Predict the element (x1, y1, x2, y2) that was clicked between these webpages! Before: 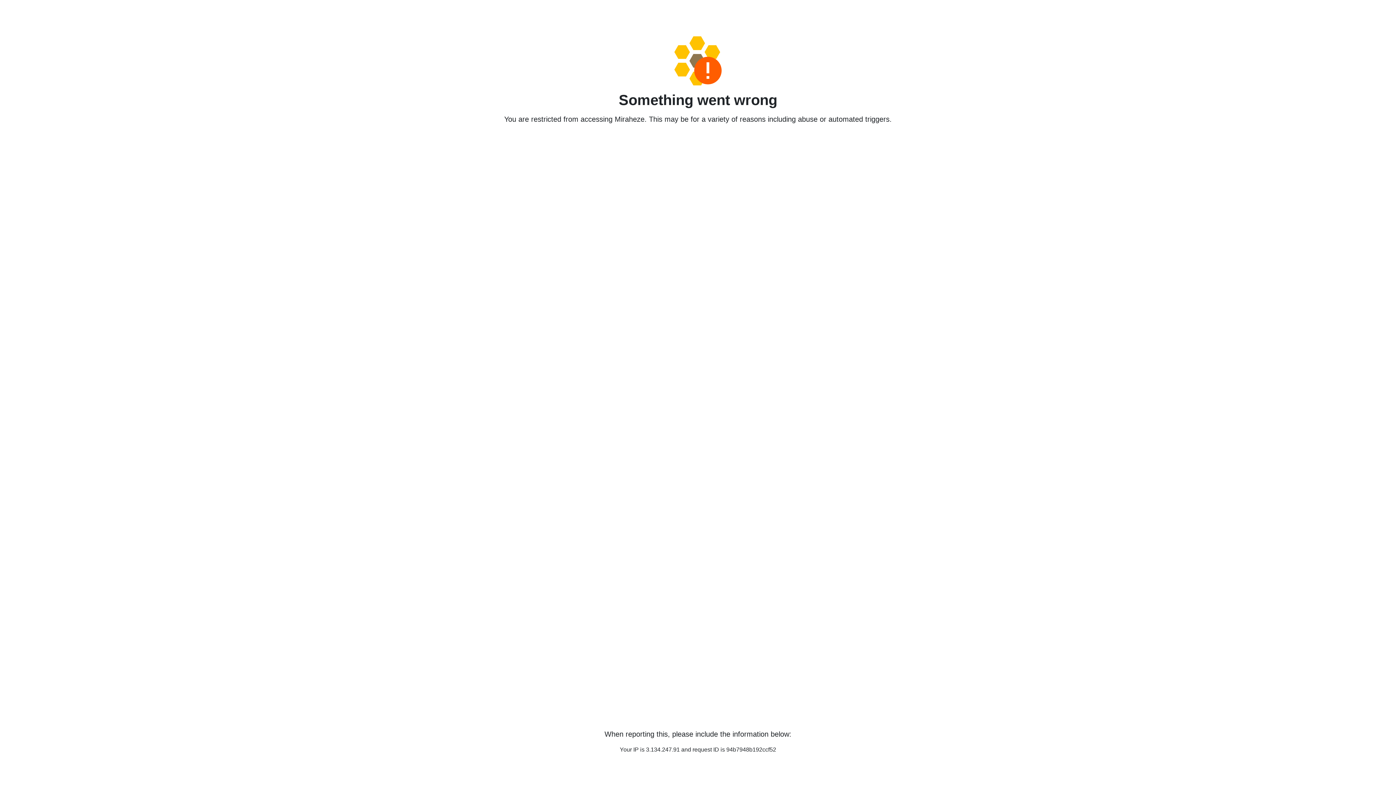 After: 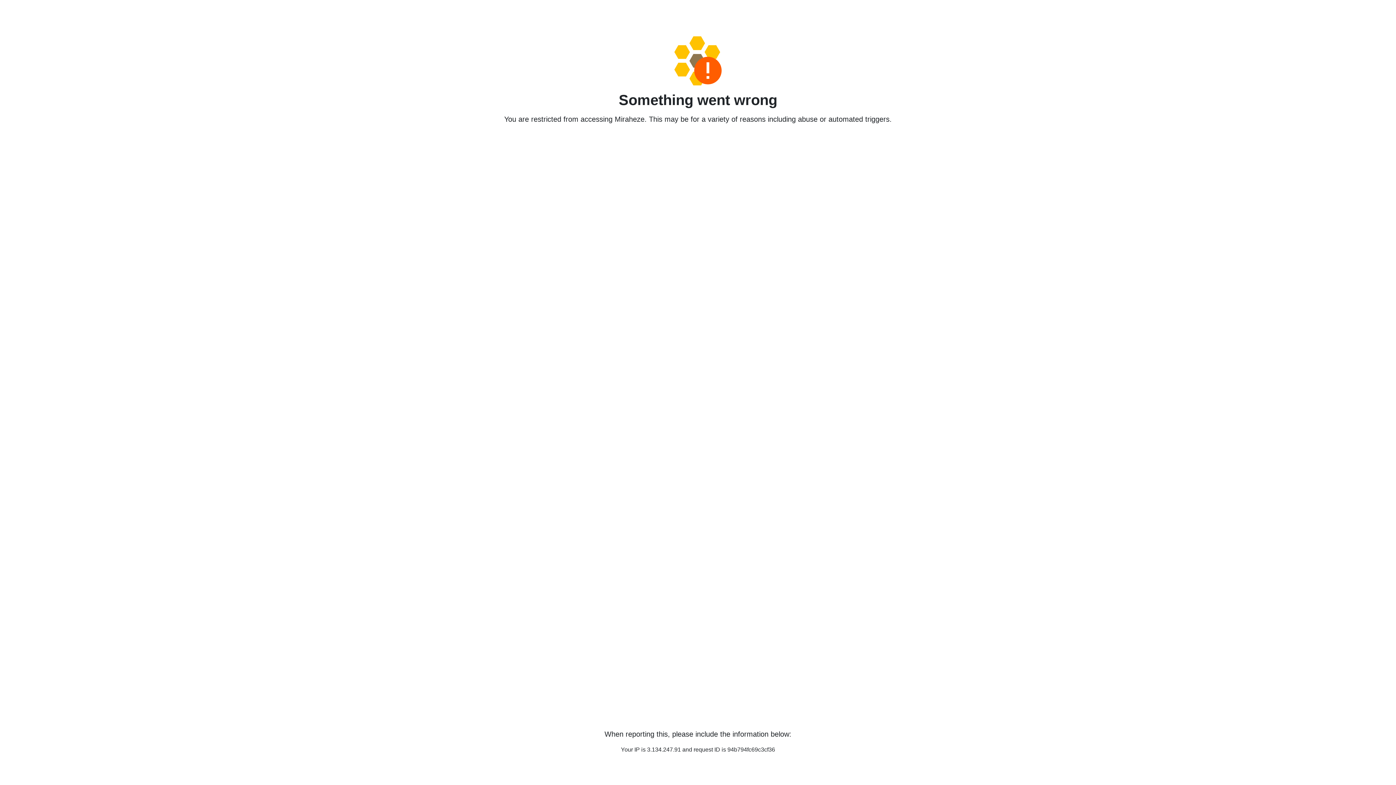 Action: bbox: (458, 36, 938, 85)